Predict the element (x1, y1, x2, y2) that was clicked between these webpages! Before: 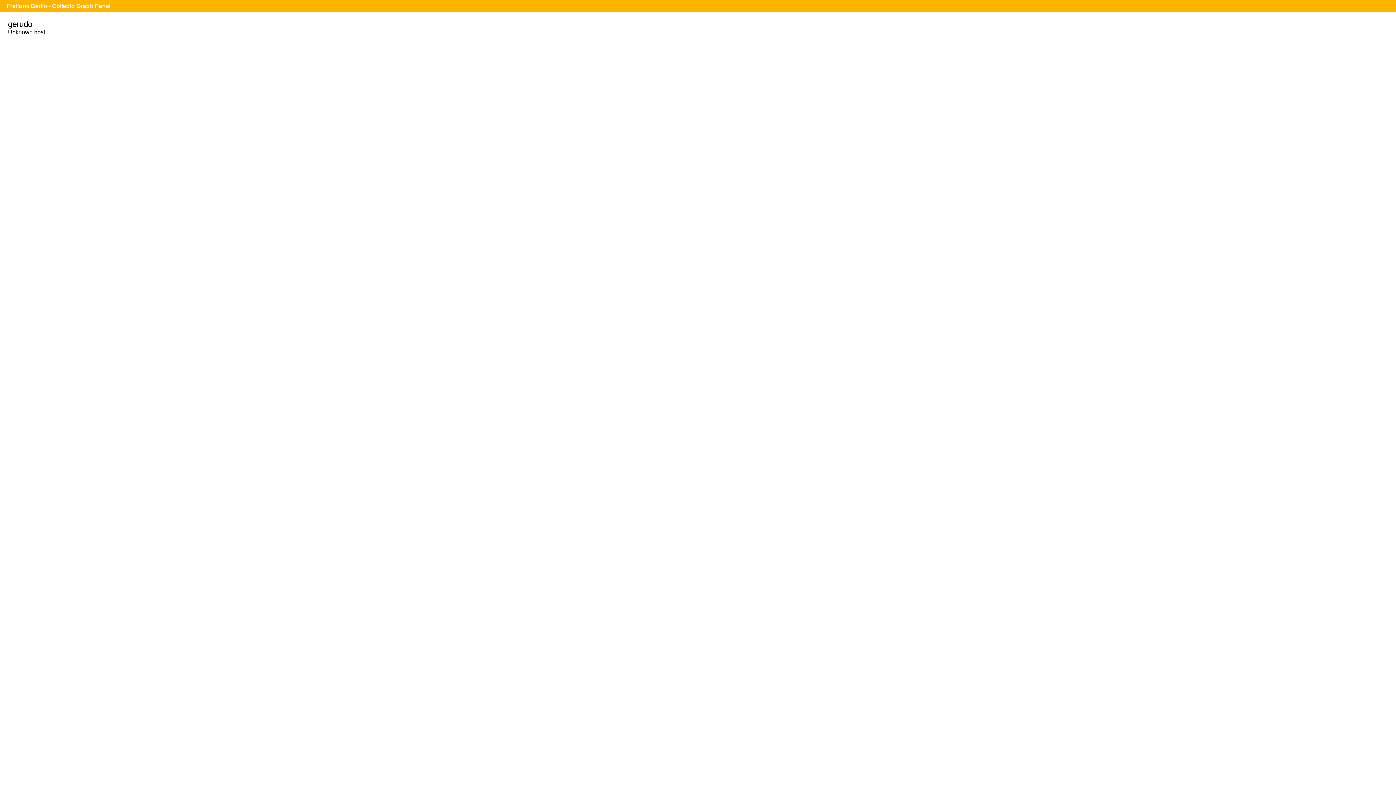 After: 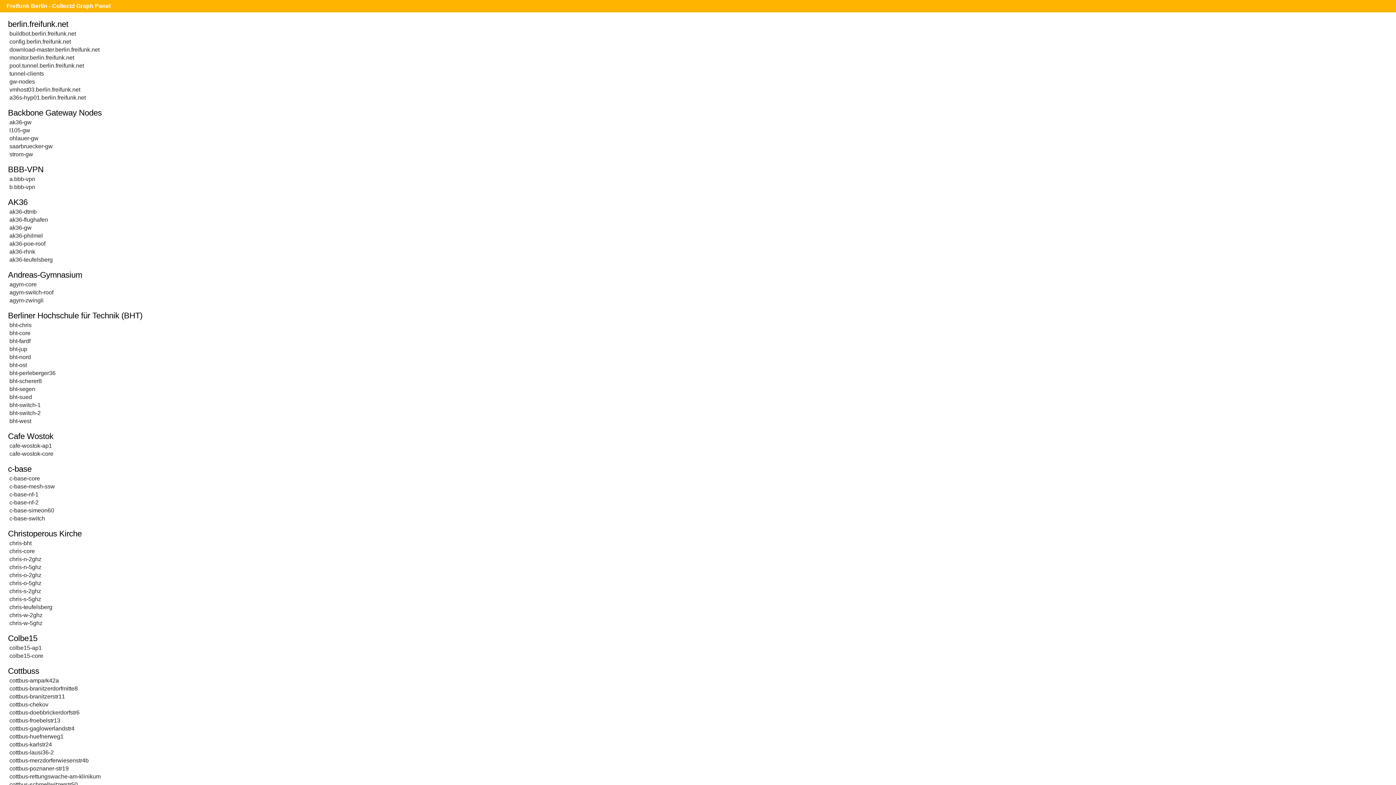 Action: bbox: (6, 2, 110, 9) label: Freifunk Berlin - Collectd Graph Panel